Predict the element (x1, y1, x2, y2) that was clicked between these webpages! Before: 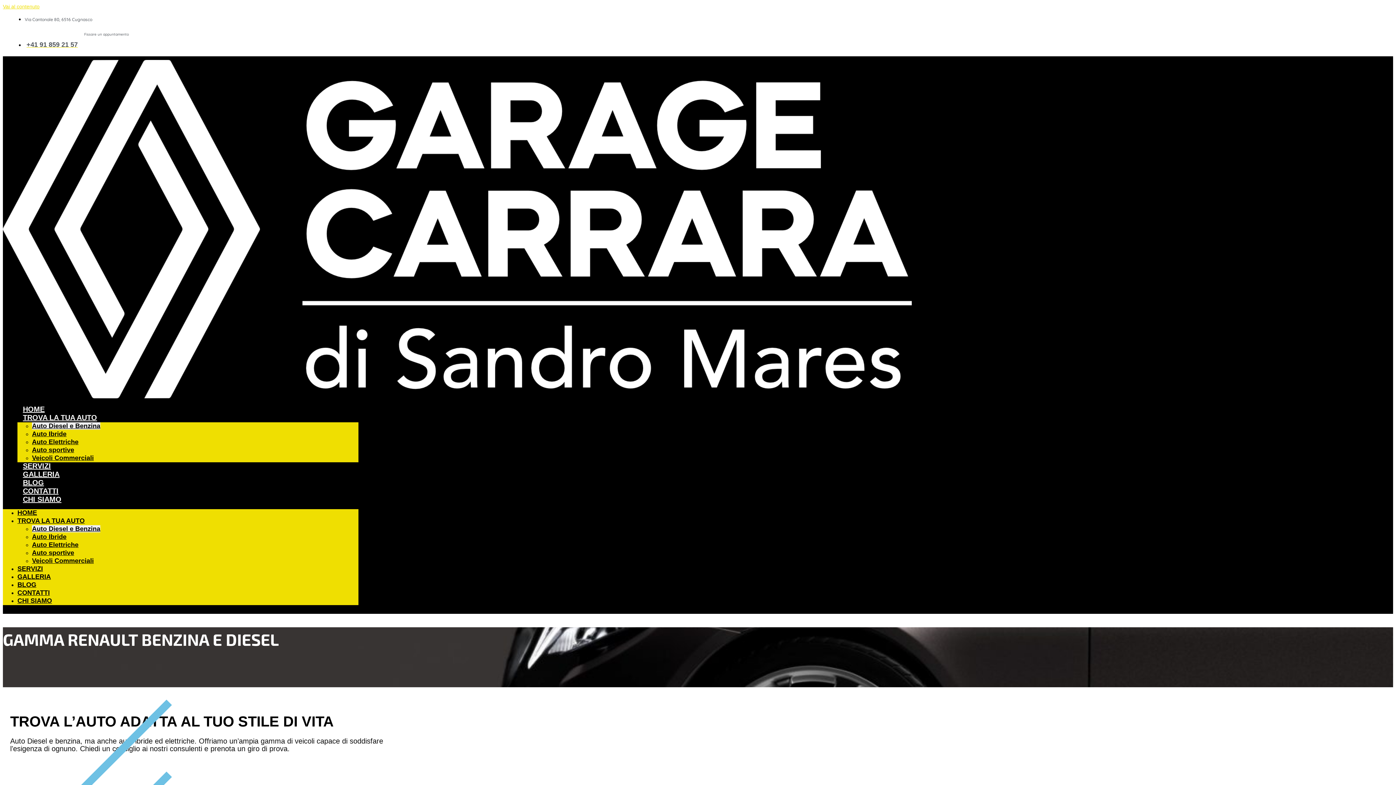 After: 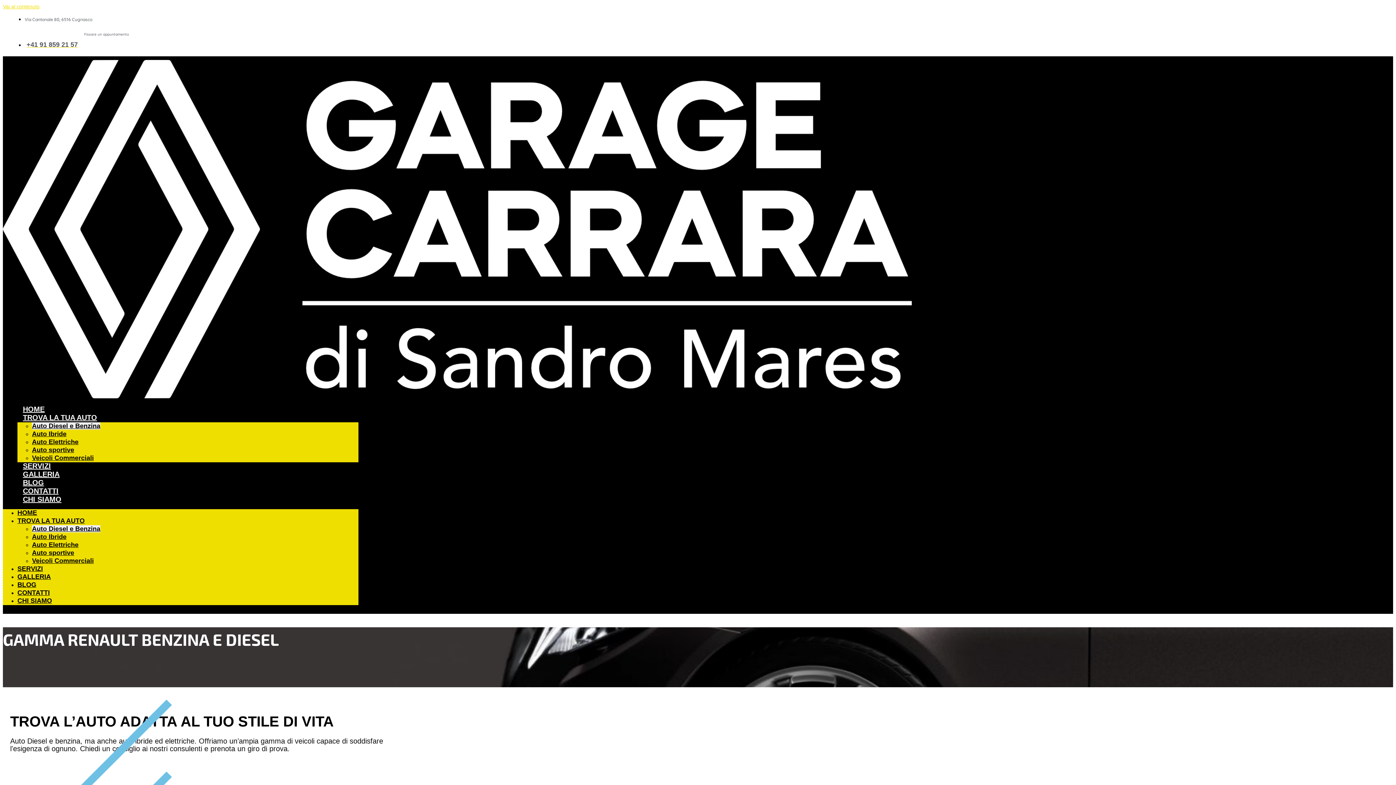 Action: label: +41 91 859 21 57 bbox: (24, 41, 77, 48)